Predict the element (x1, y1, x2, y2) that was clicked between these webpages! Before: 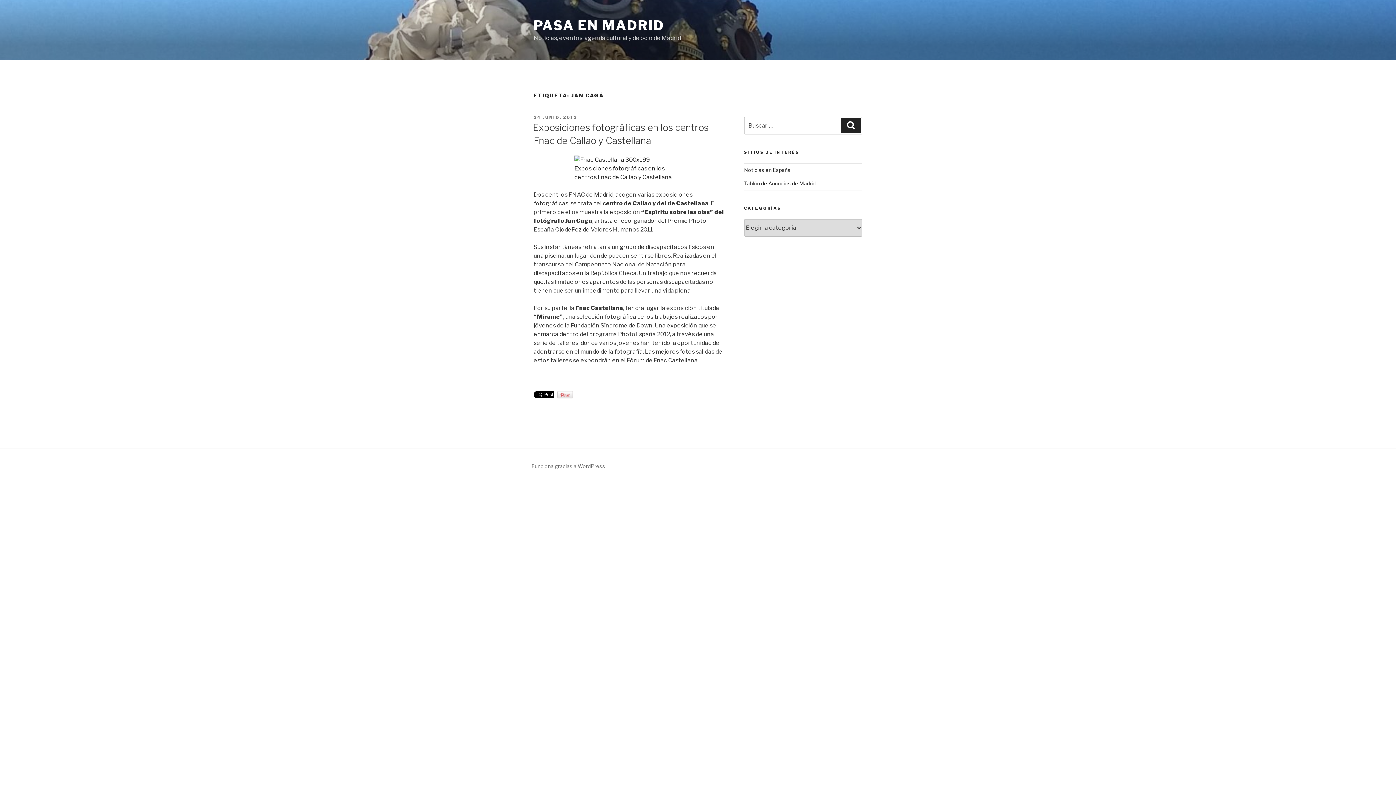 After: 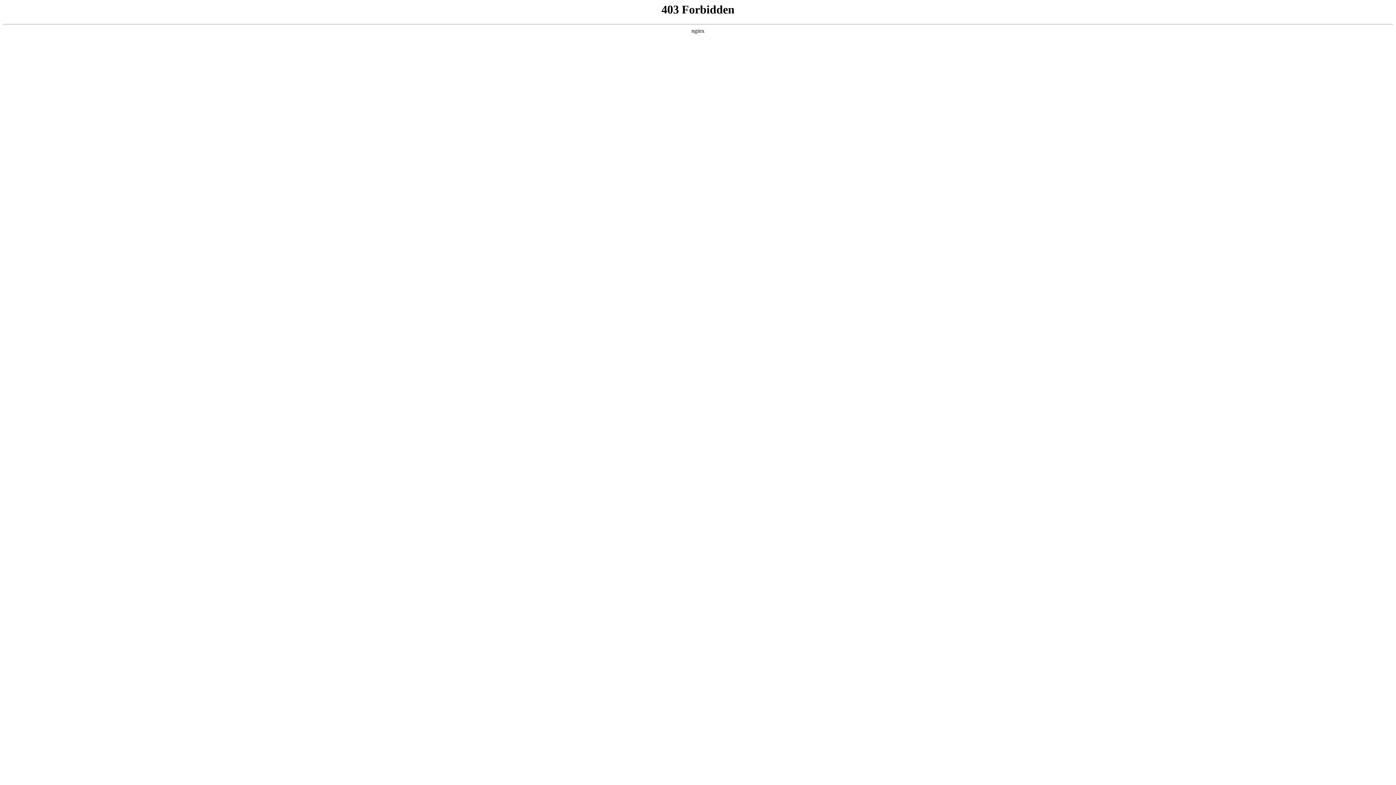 Action: bbox: (533, 155, 724, 181)